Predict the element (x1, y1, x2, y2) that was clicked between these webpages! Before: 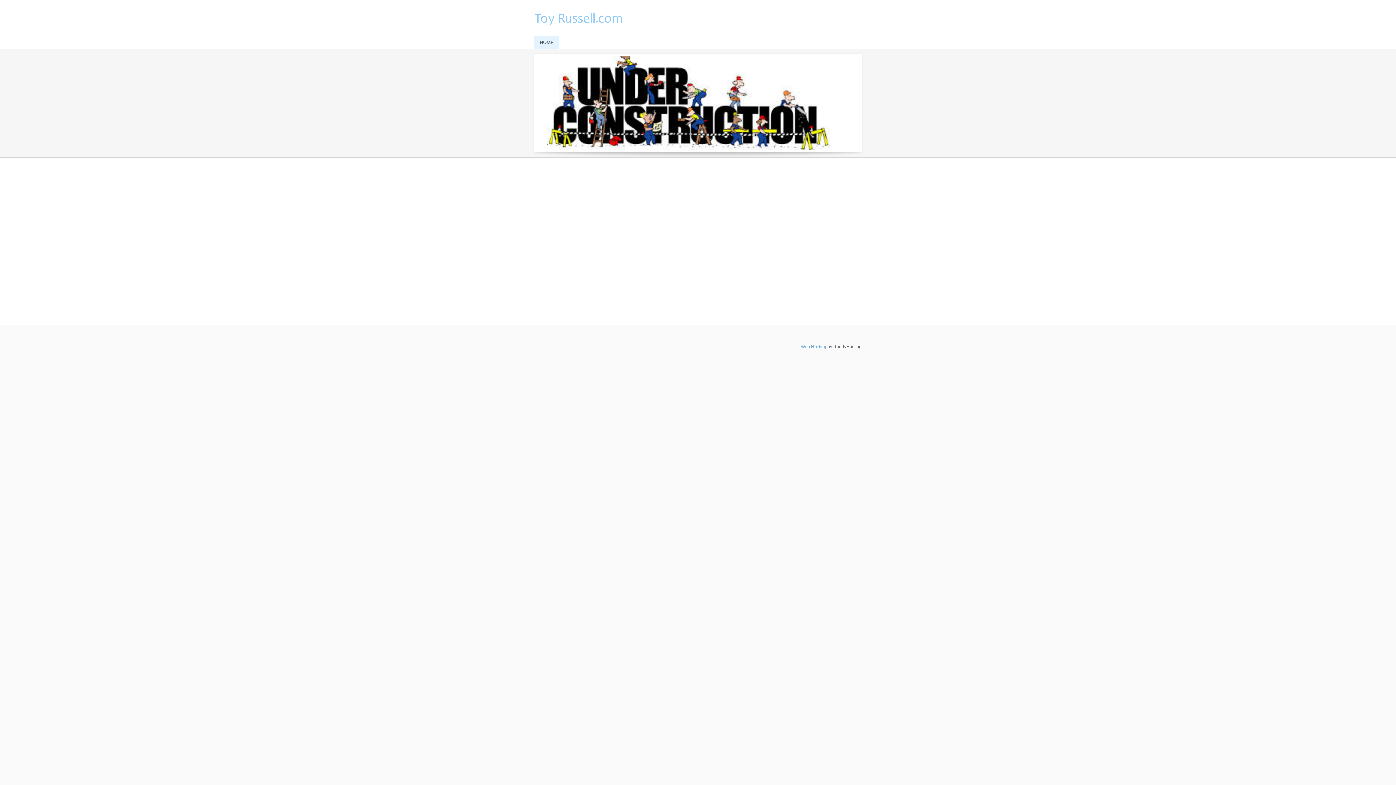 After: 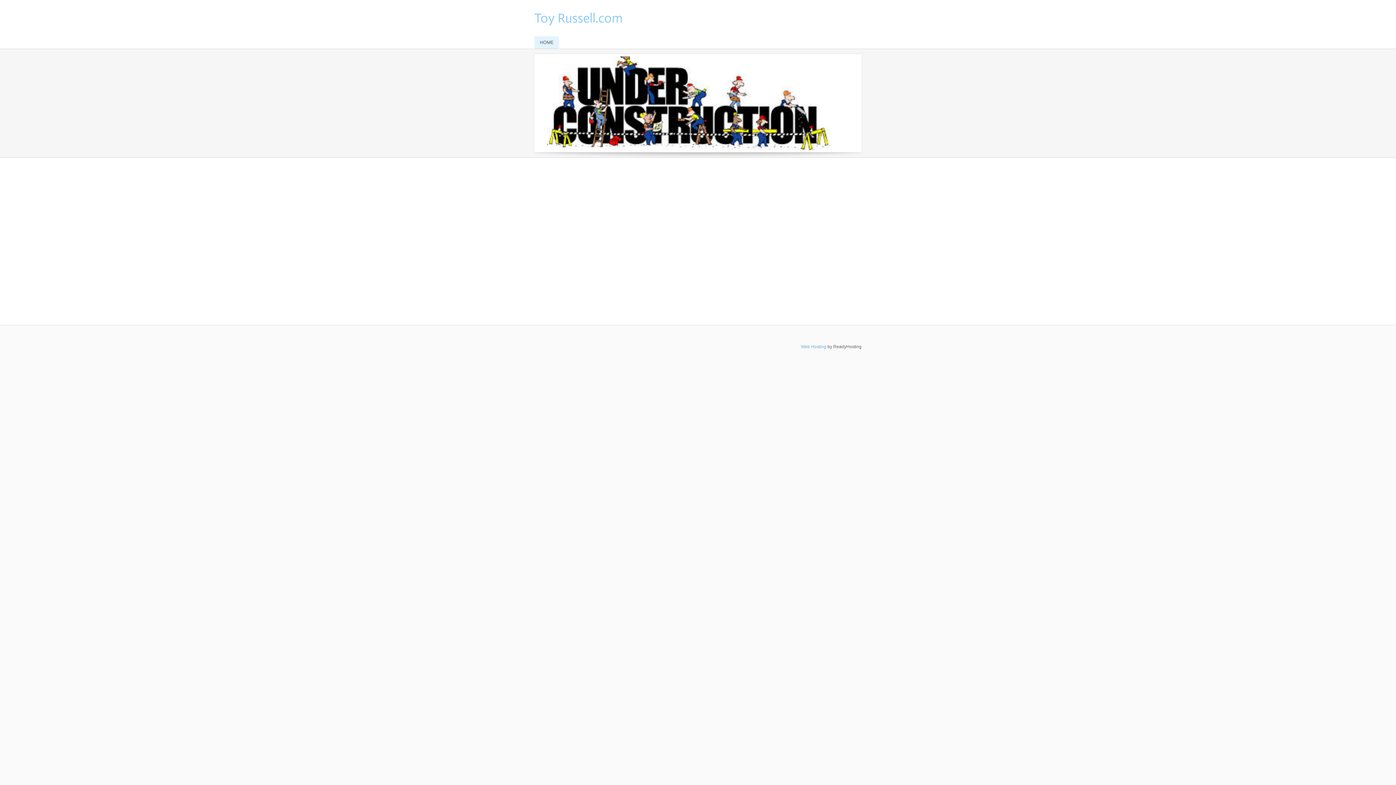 Action: bbox: (534, 36, 558, 48) label: HOME